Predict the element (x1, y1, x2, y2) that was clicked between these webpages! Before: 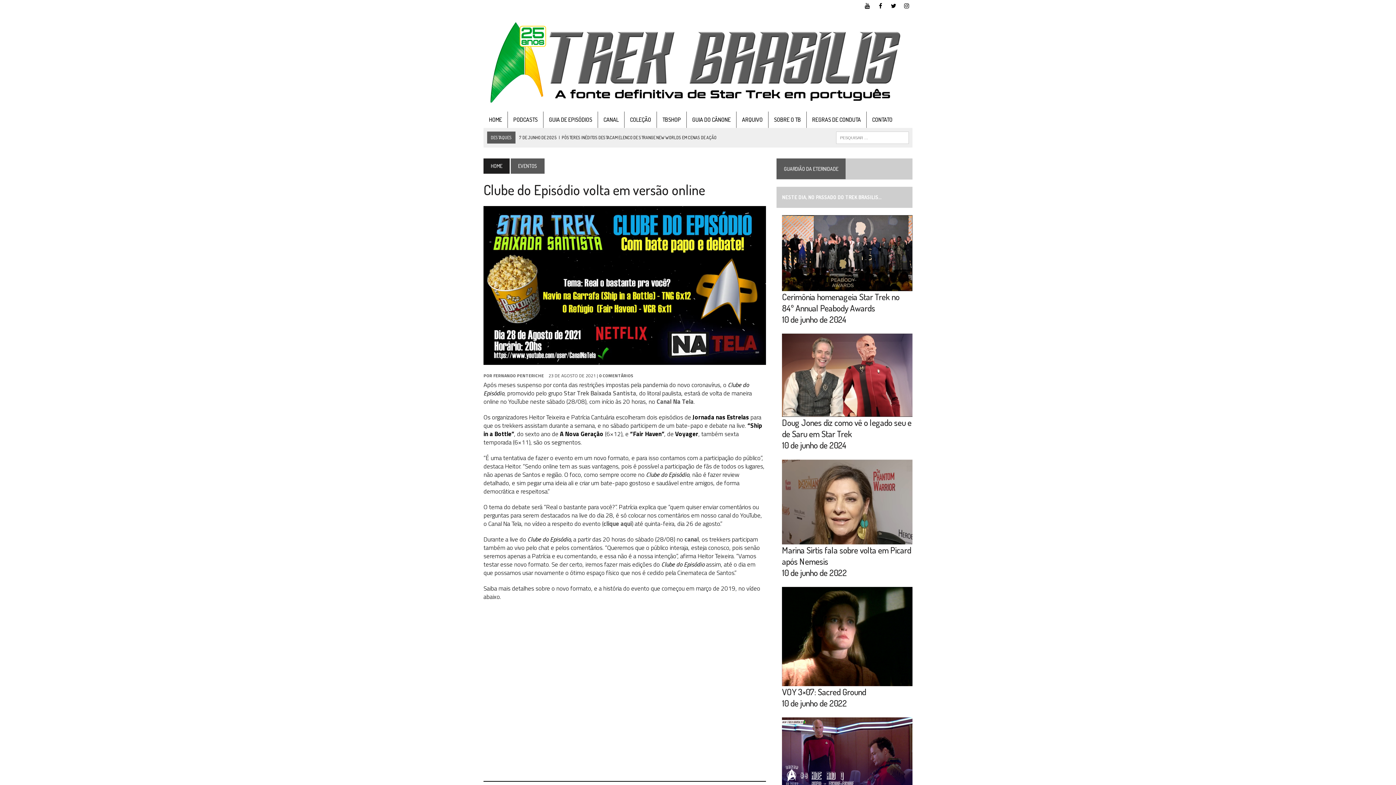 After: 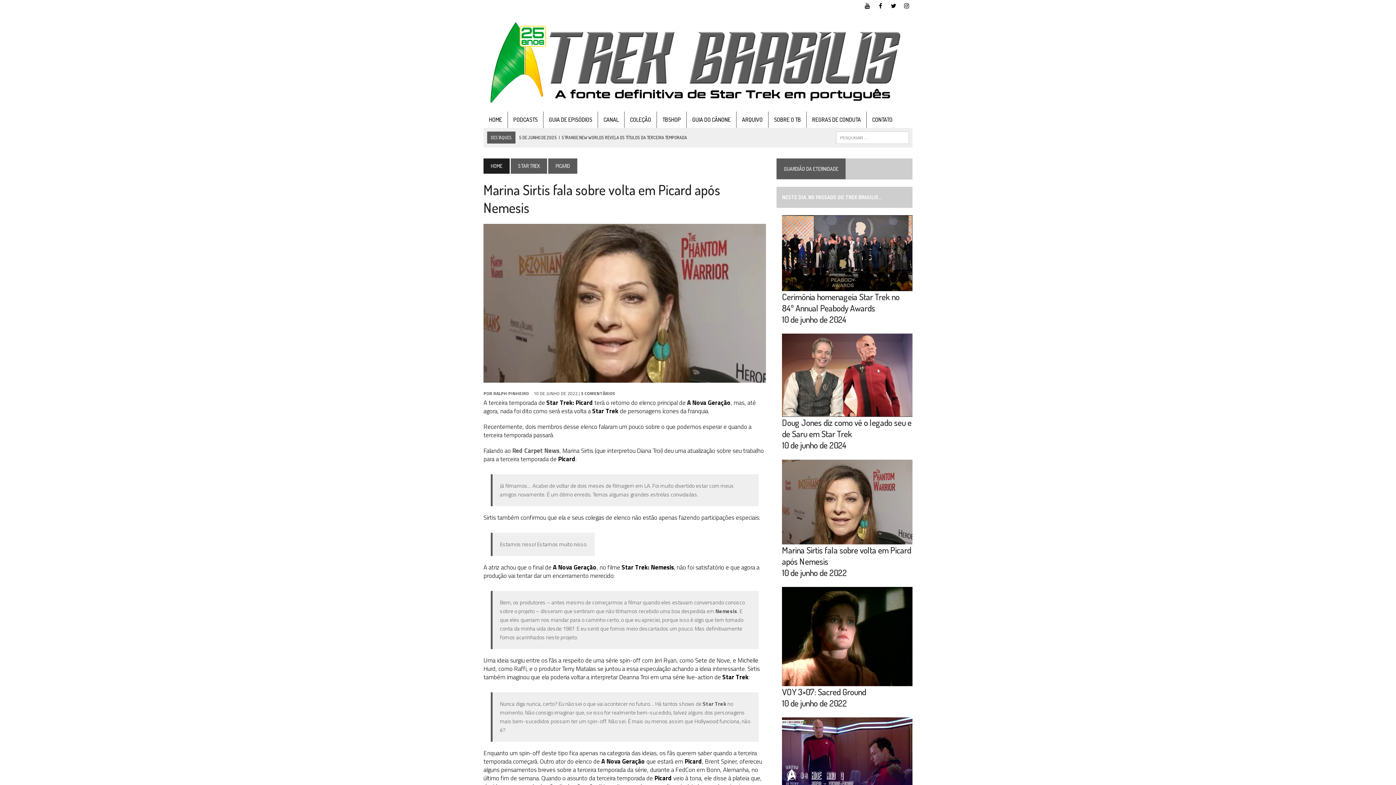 Action: bbox: (782, 533, 912, 544)